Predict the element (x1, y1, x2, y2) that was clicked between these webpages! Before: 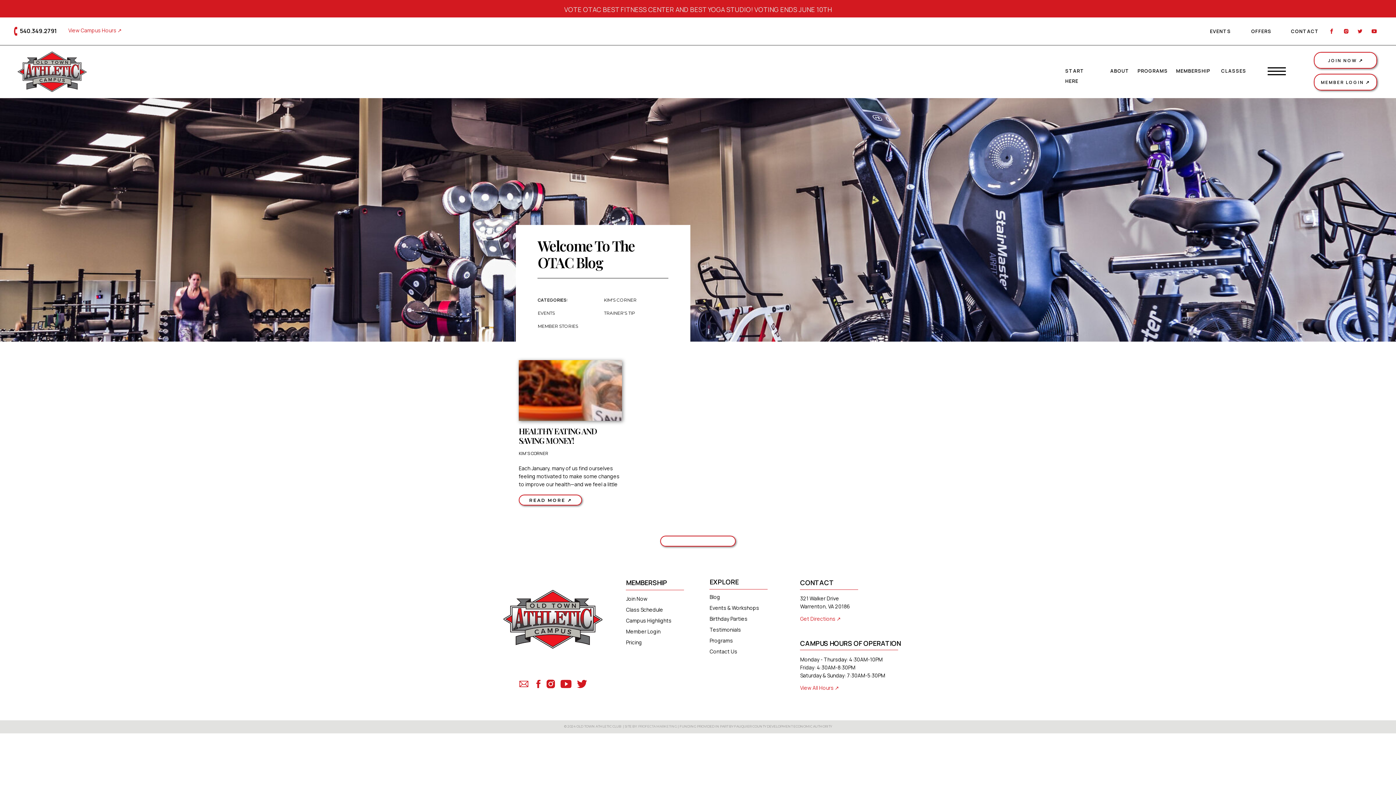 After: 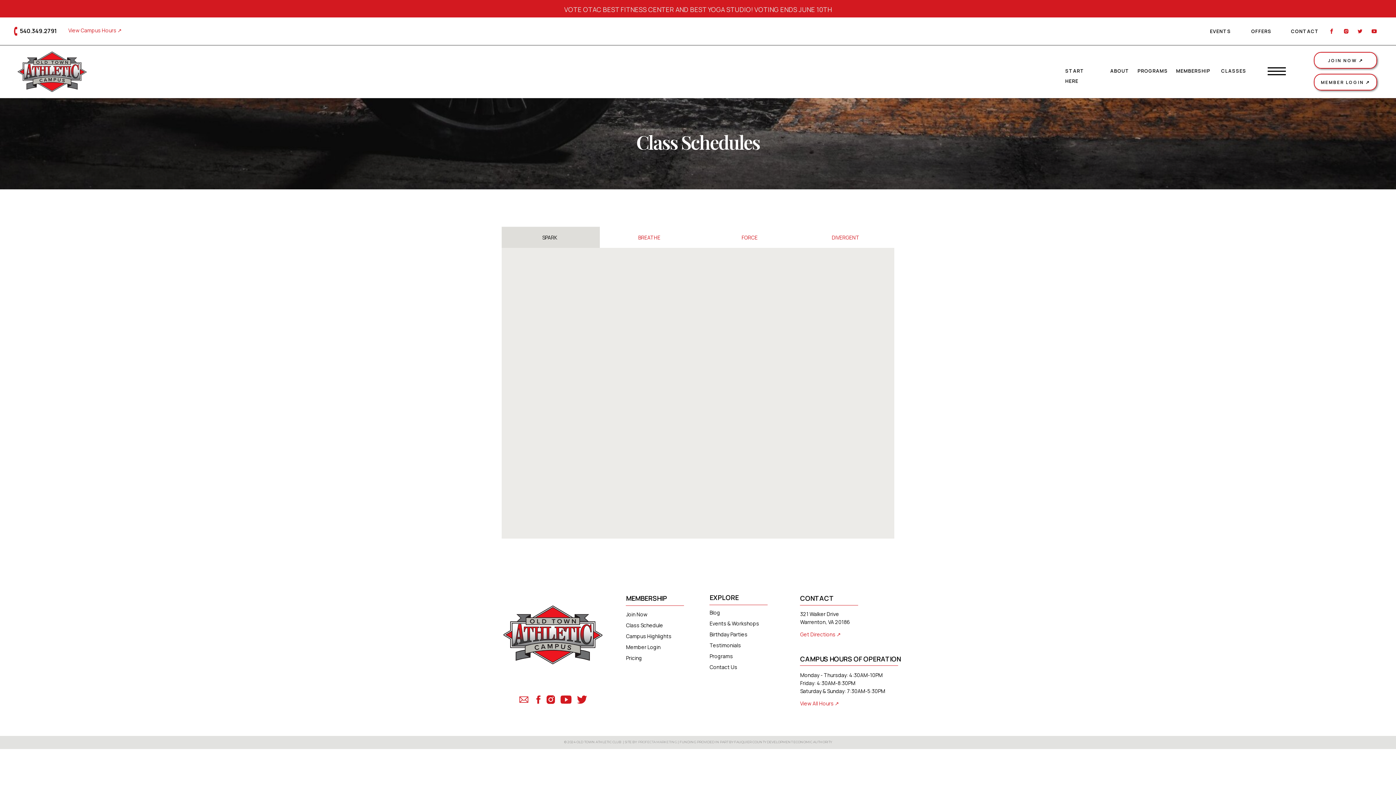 Action: bbox: (626, 606, 696, 613) label: Class Schedule